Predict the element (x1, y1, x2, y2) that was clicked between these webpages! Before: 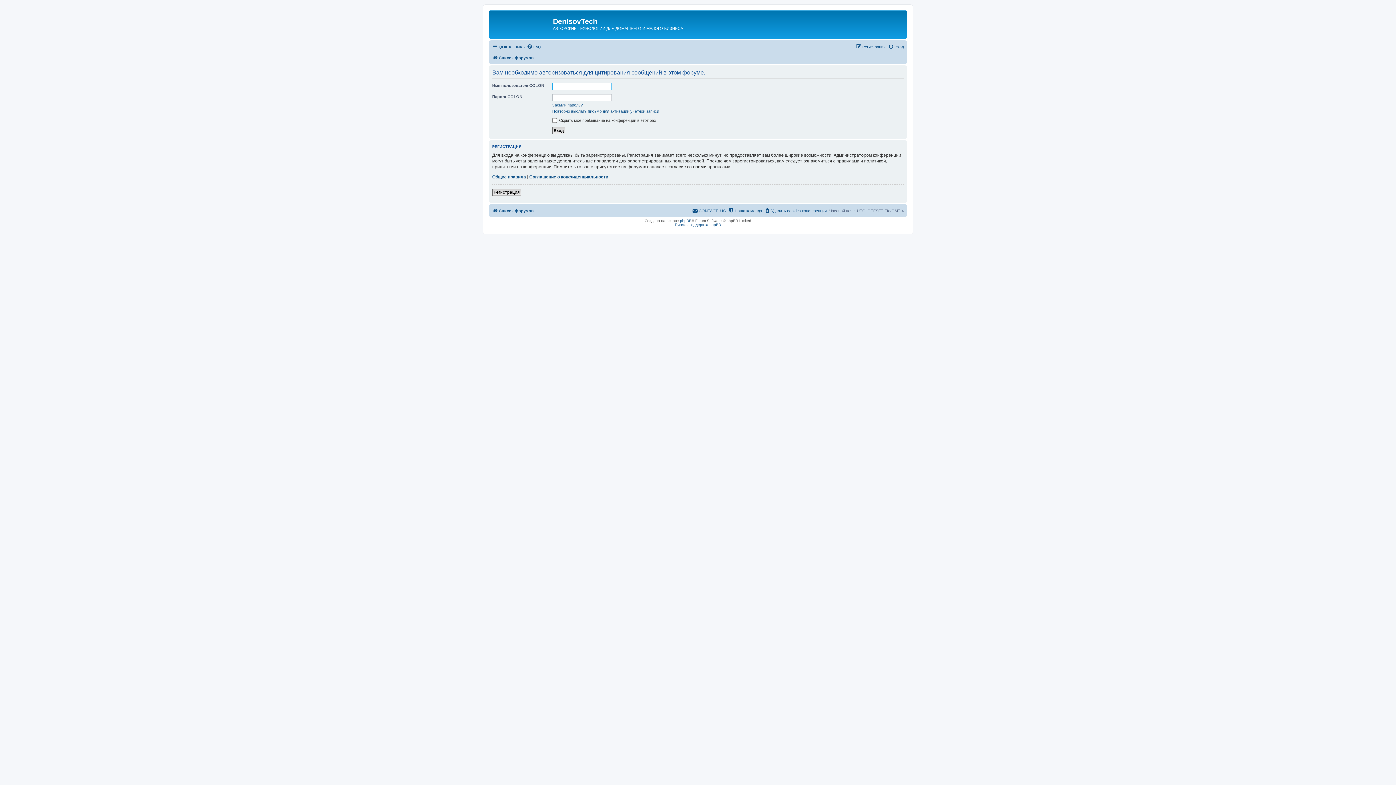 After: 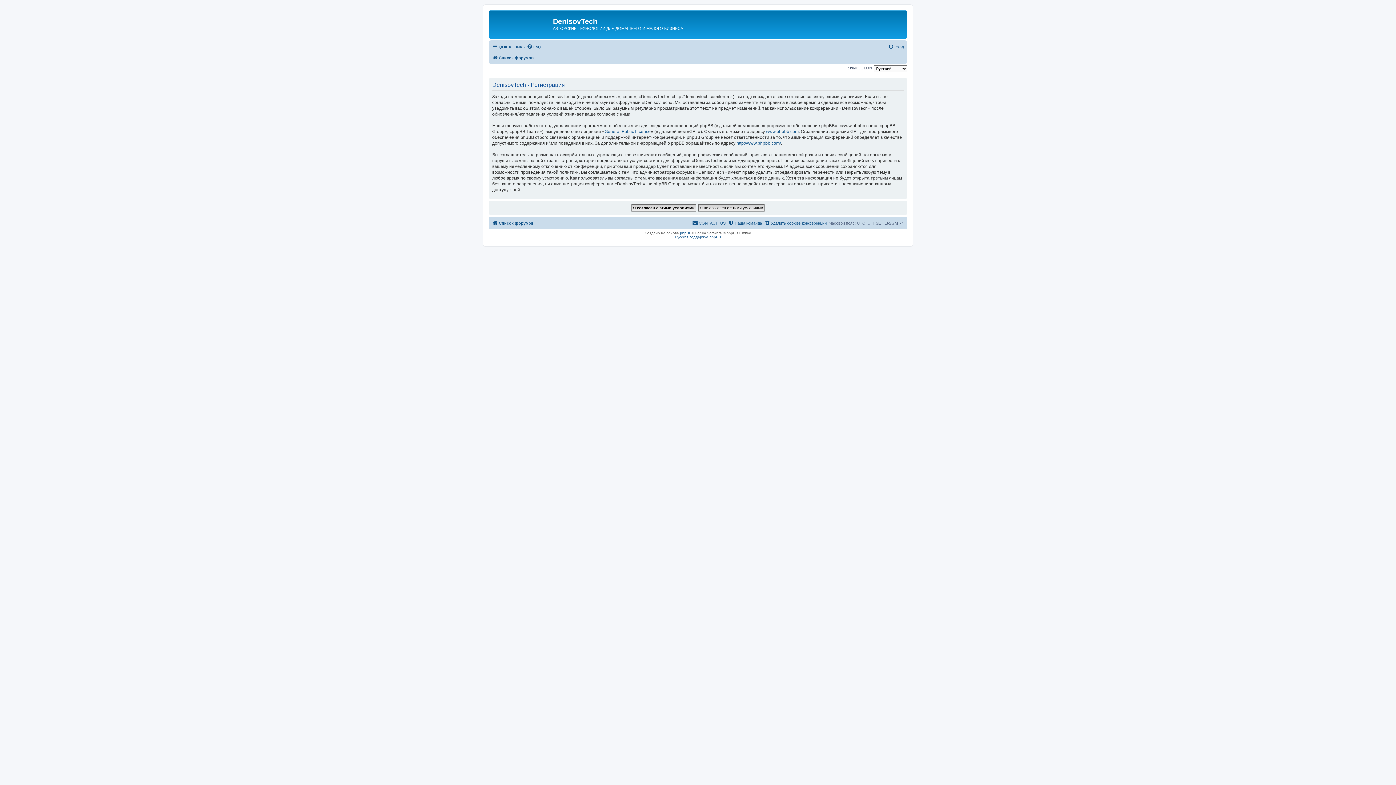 Action: bbox: (856, 42, 885, 51) label: Регистрация